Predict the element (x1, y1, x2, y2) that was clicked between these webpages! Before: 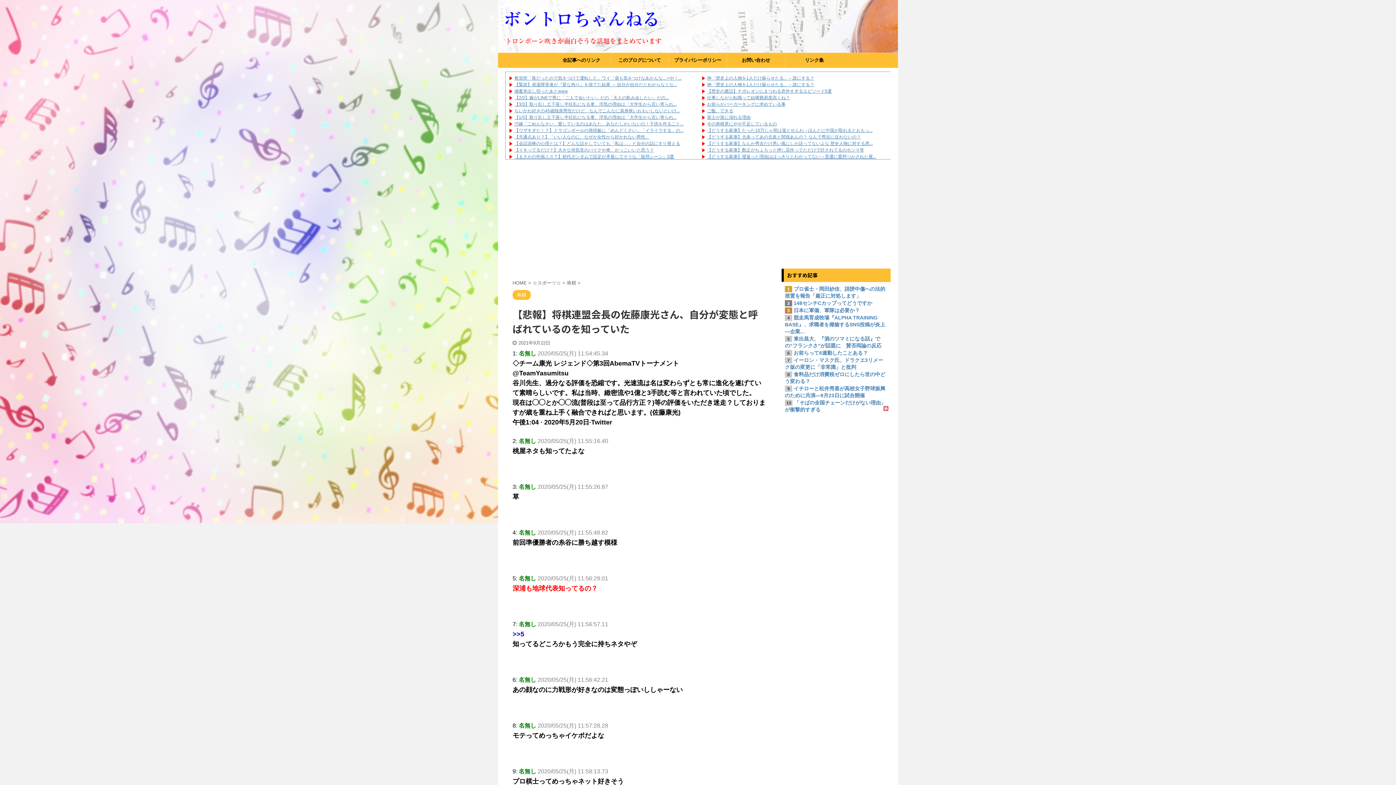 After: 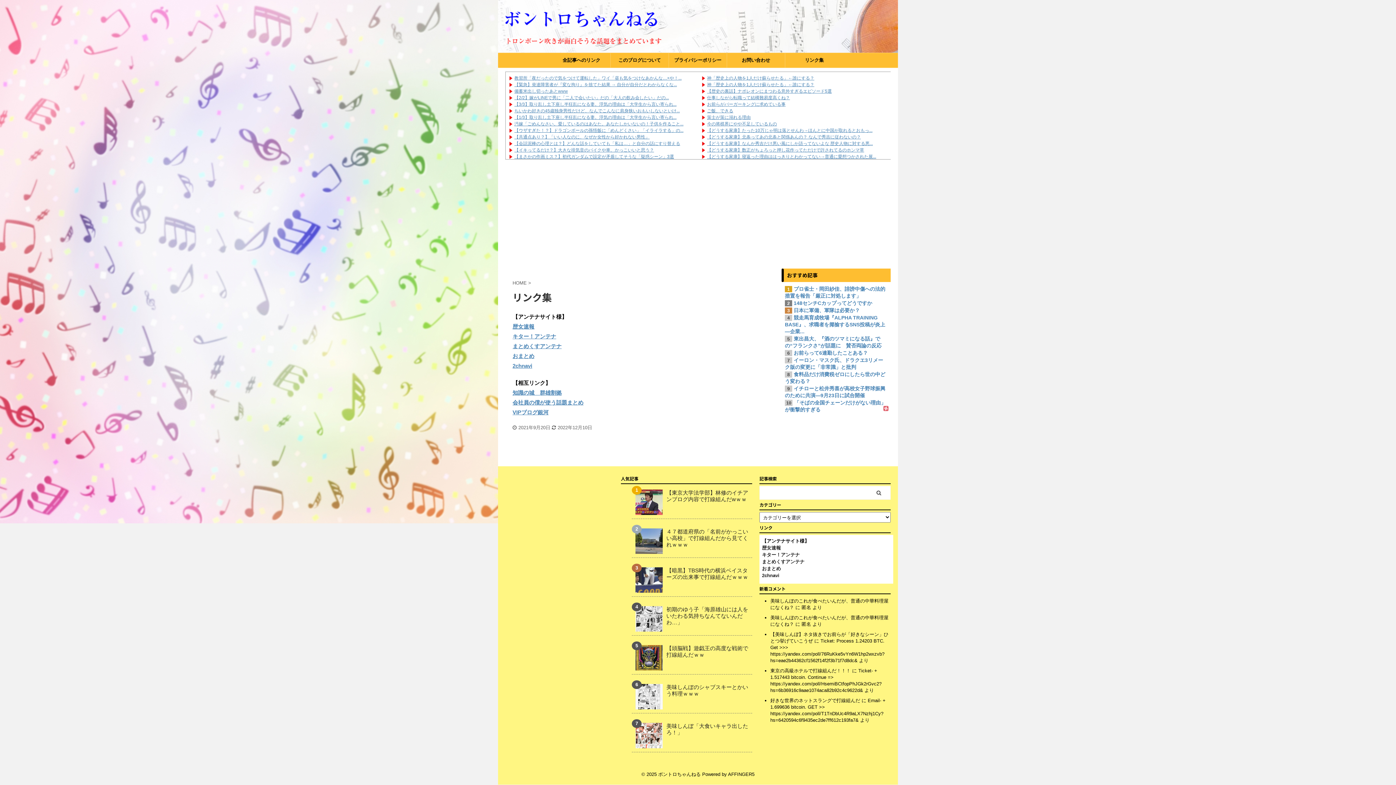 Action: bbox: (785, 52, 843, 67) label: リンク集